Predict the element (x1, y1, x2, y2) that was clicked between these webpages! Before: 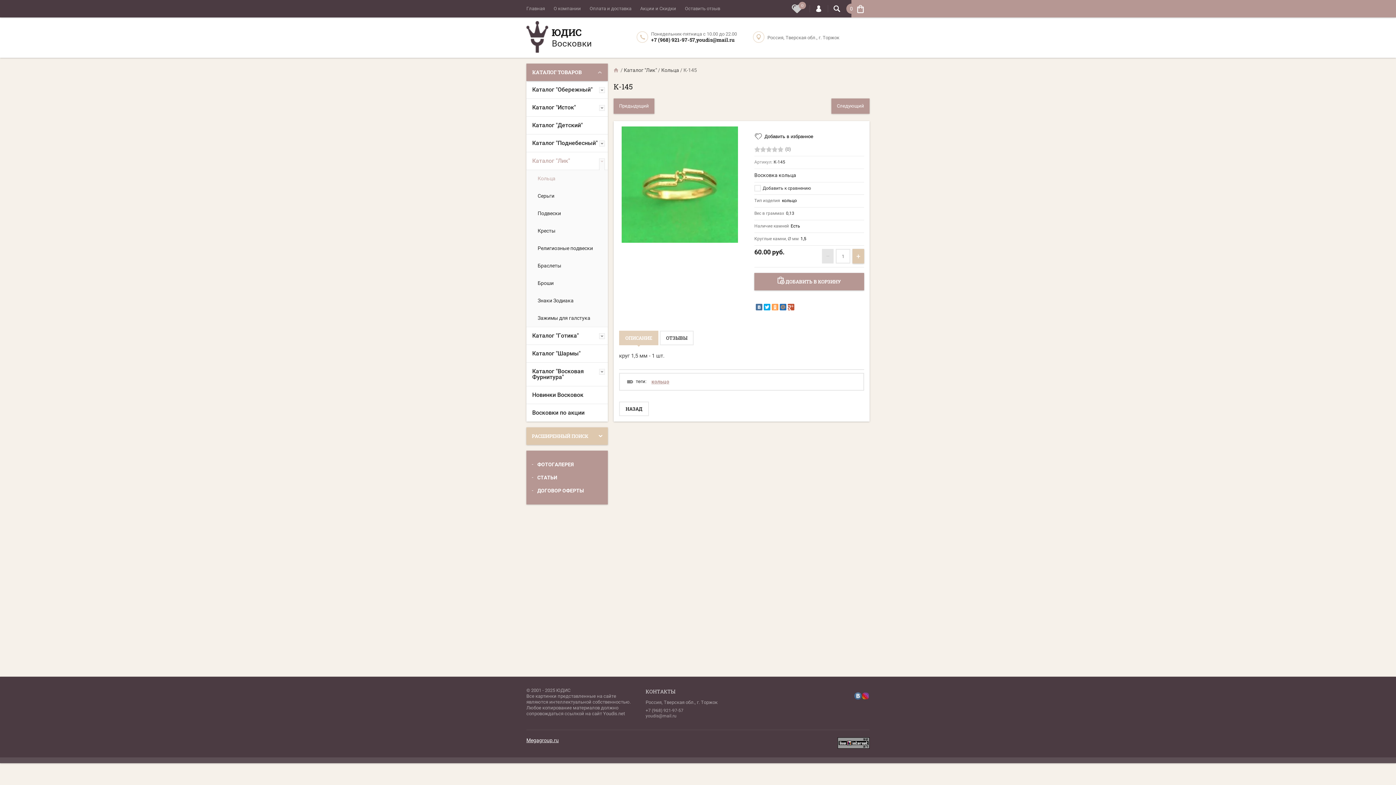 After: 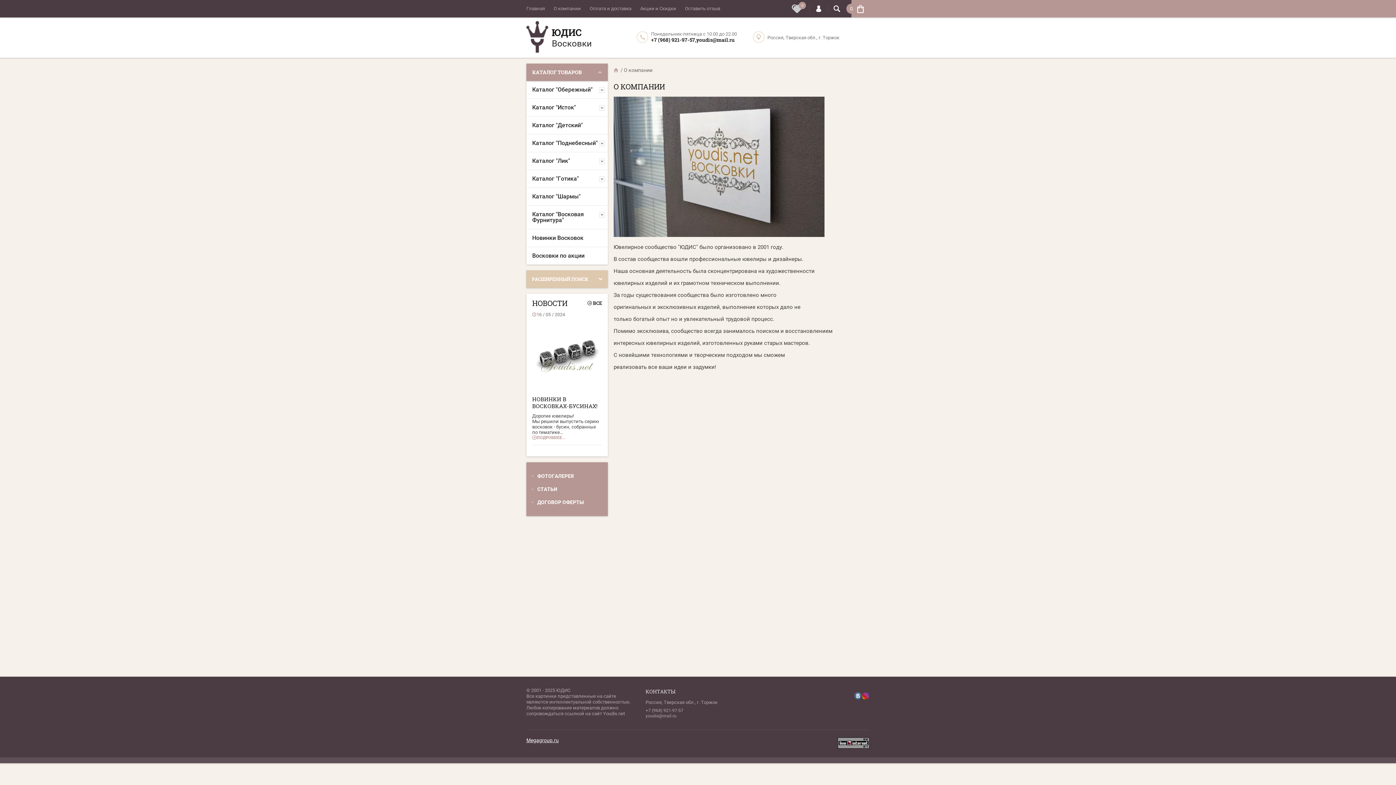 Action: label: О компании bbox: (553, 0, 581, 17)